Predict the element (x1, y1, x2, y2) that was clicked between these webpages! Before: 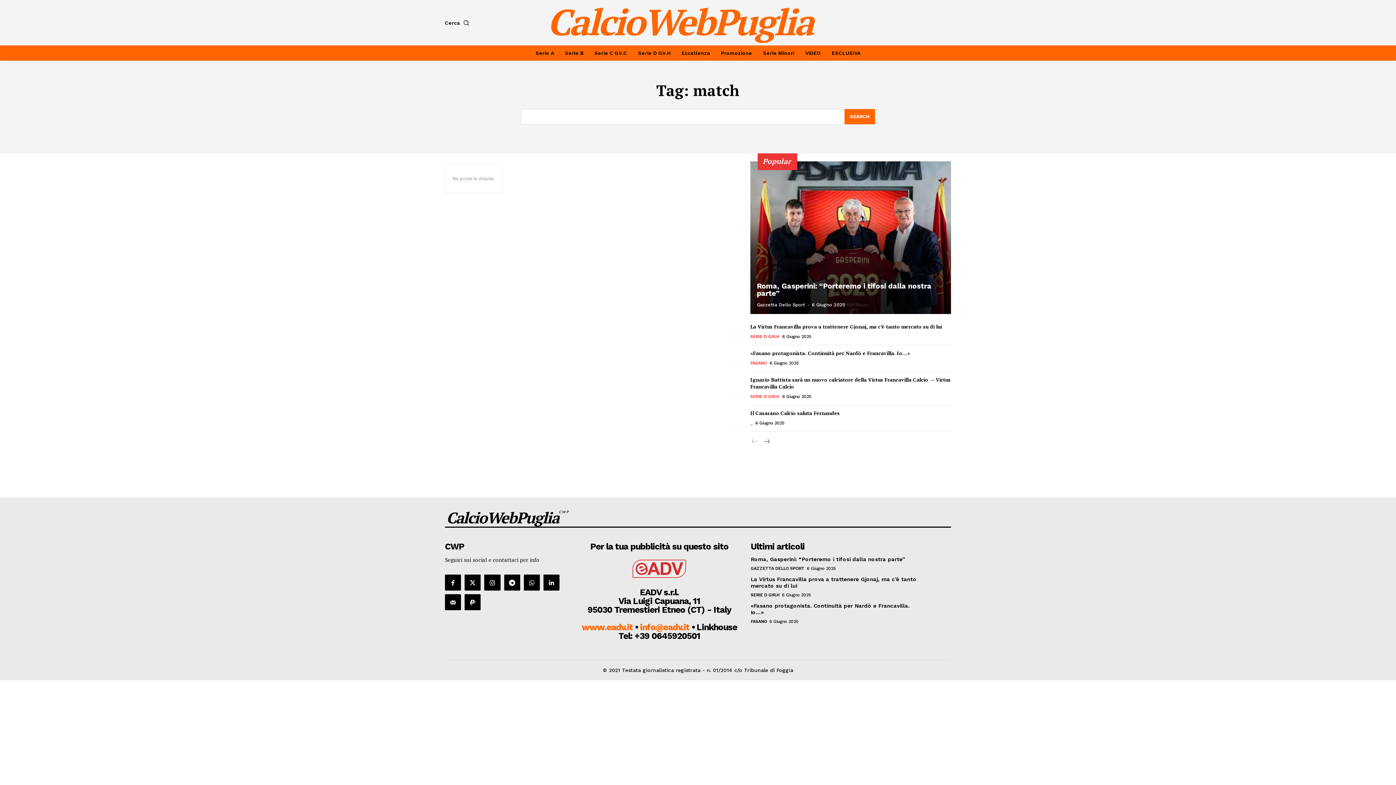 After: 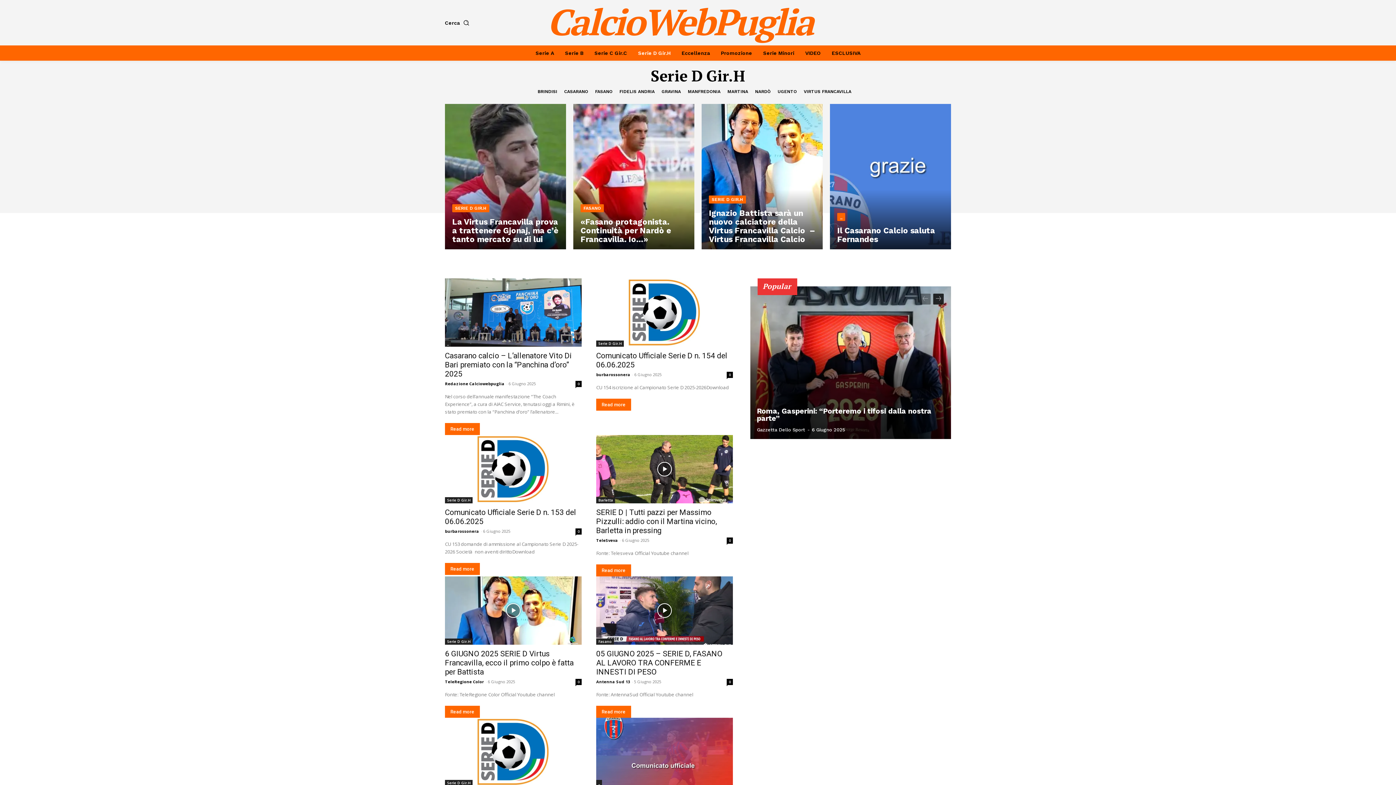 Action: bbox: (750, 333, 779, 339) label: SERIE D GIR.H